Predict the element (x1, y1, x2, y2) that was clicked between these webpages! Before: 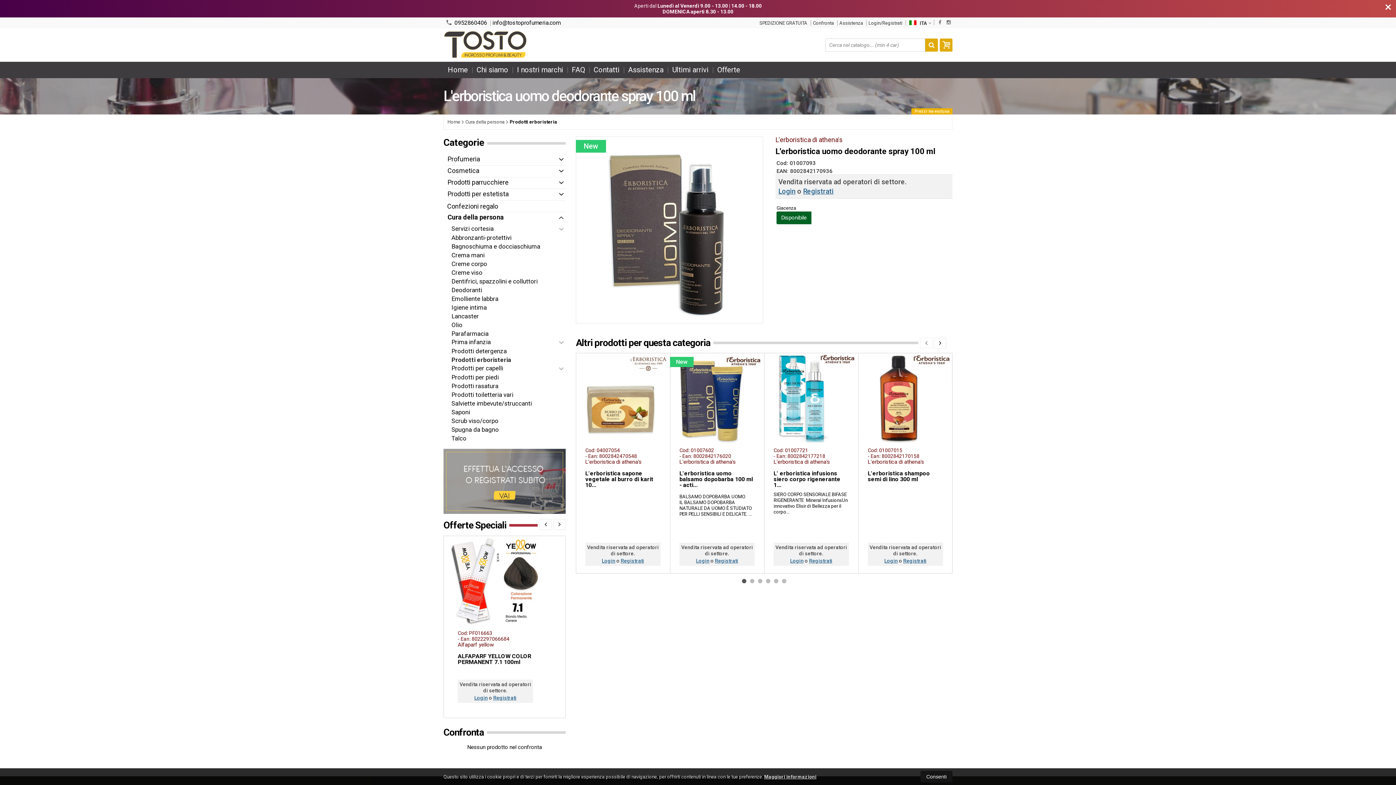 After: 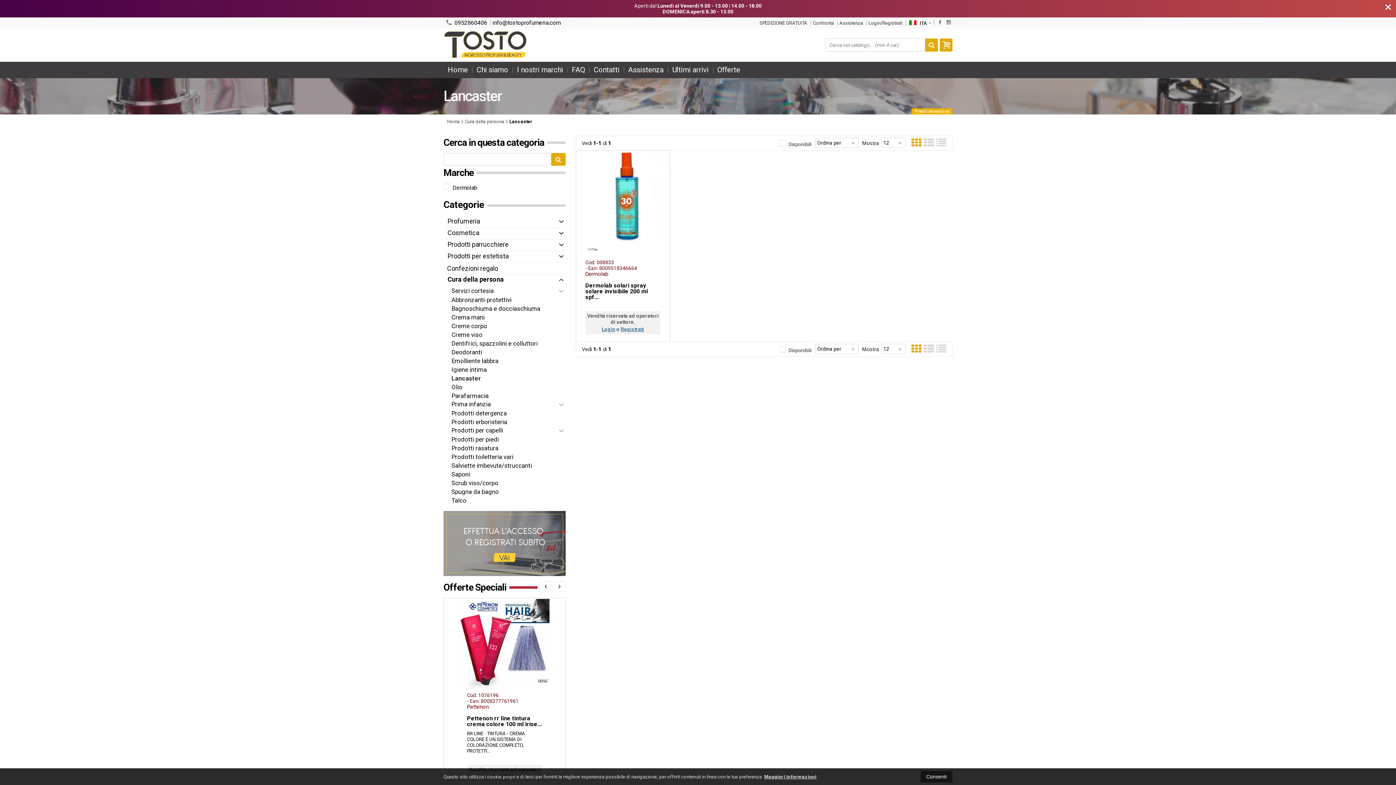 Action: label: Lancaster bbox: (443, 310, 565, 319)